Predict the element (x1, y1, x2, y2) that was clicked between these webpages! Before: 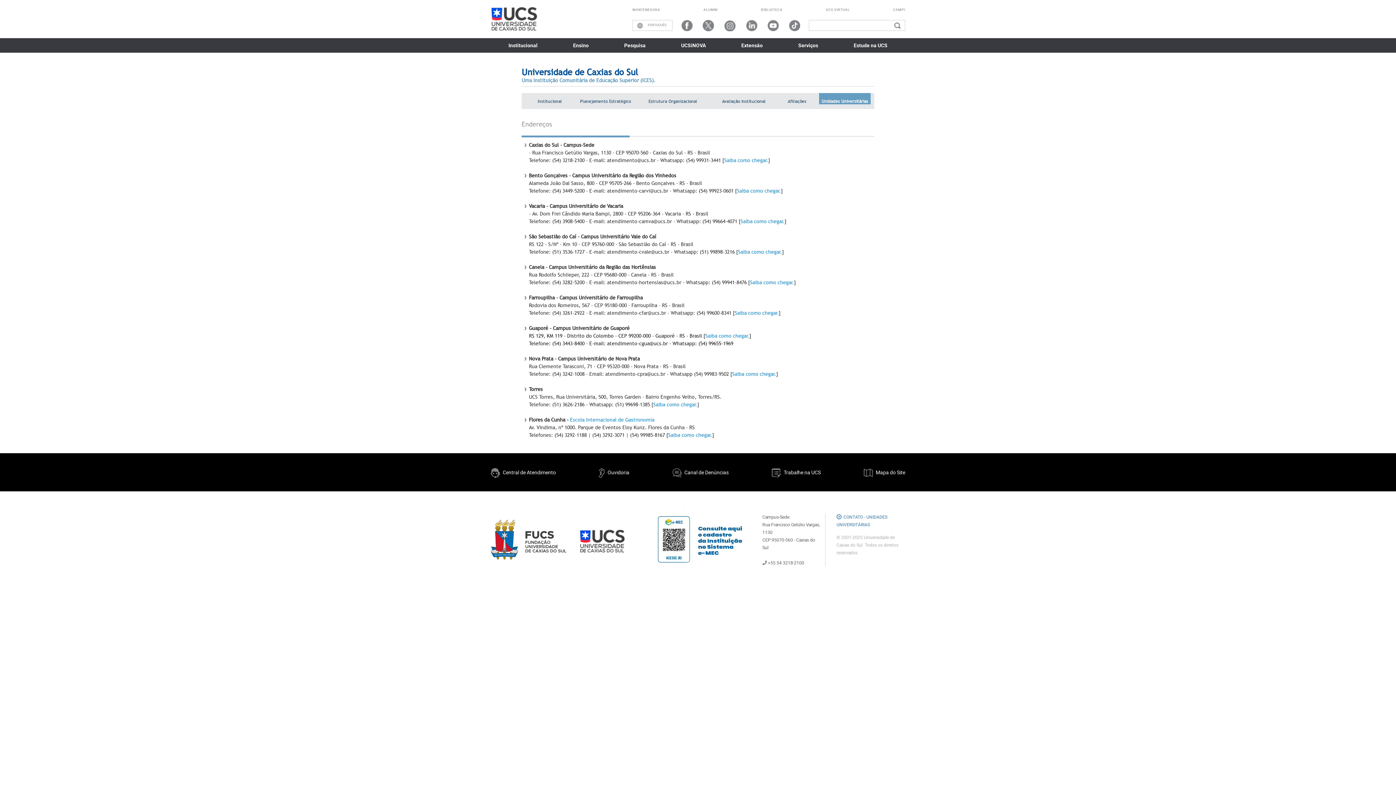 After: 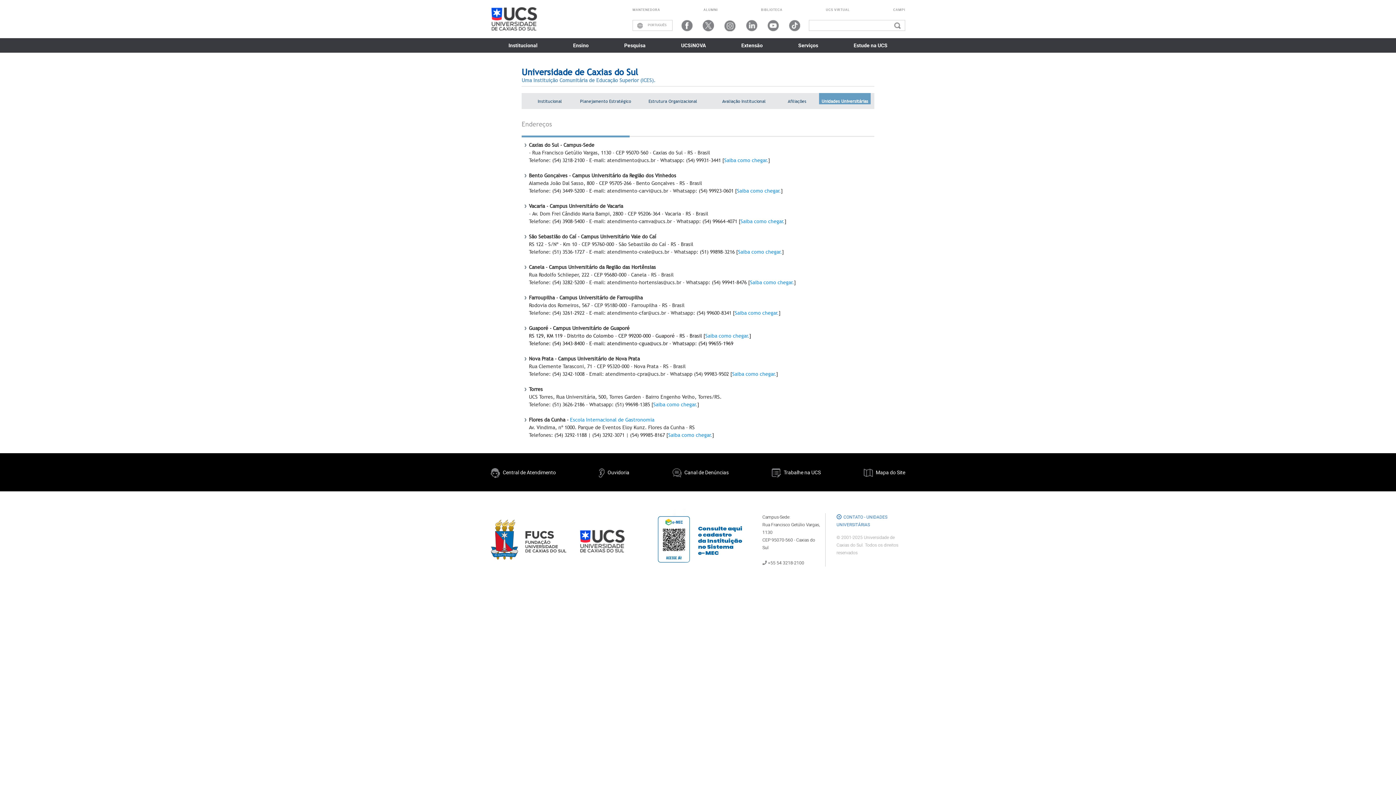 Action: bbox: (746, 22, 757, 27)